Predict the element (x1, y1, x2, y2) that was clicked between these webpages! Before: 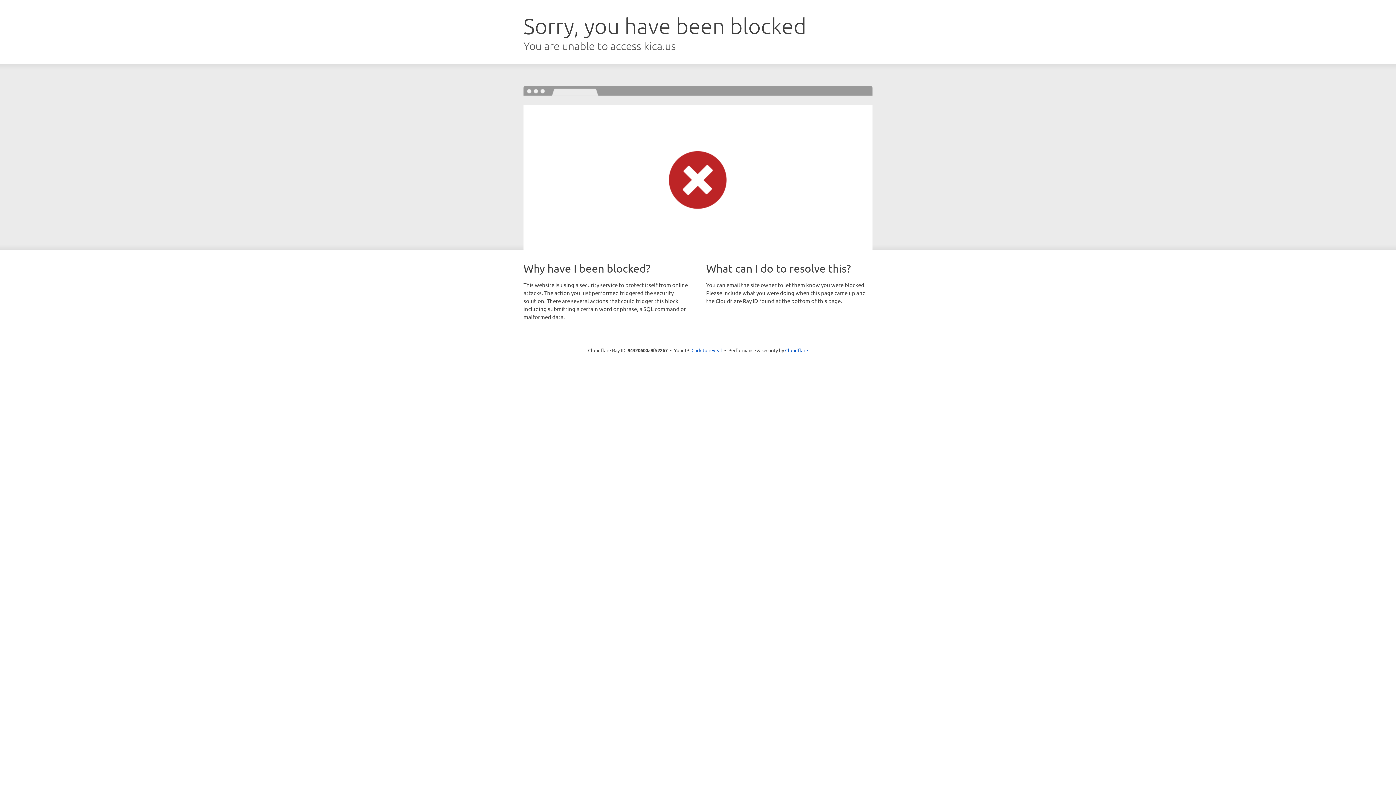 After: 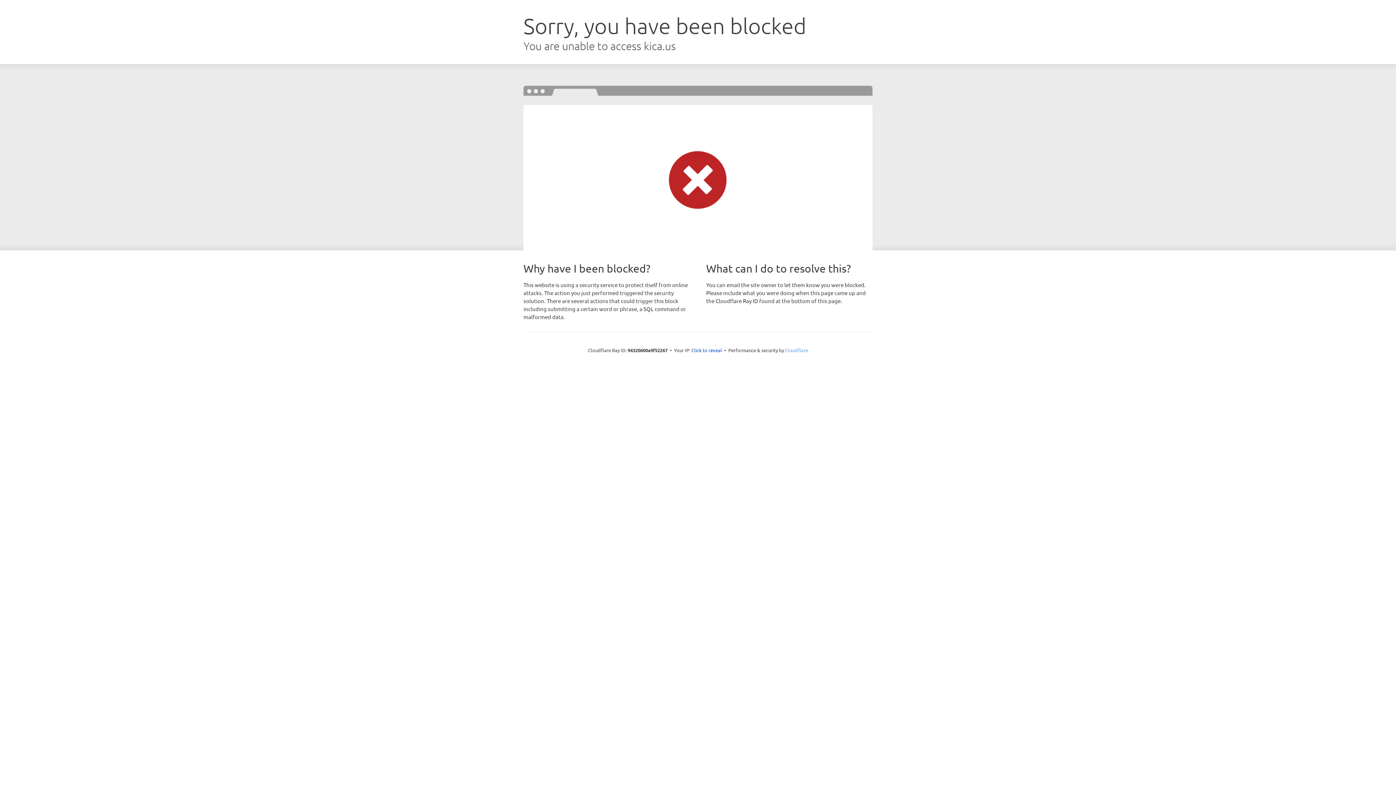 Action: label: Cloudflare bbox: (785, 347, 808, 353)